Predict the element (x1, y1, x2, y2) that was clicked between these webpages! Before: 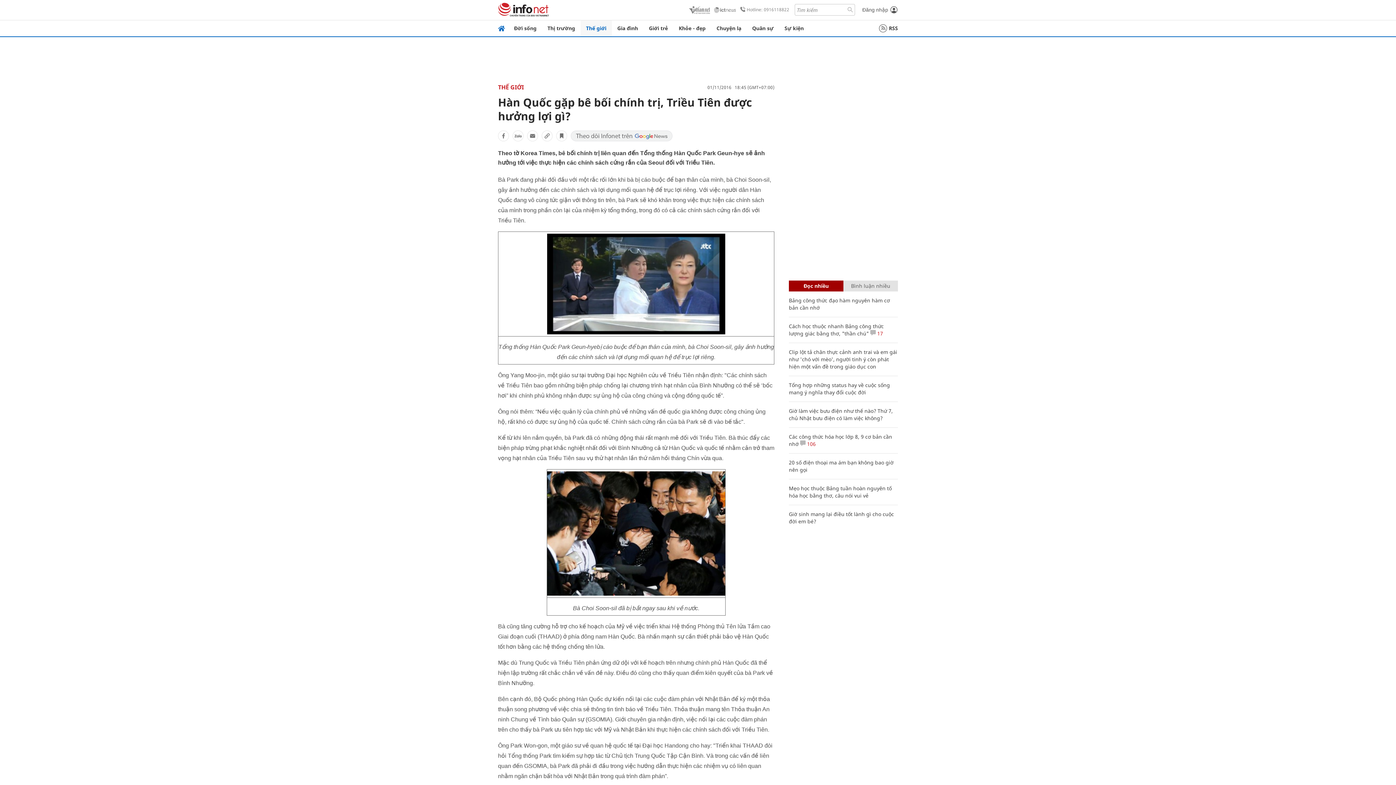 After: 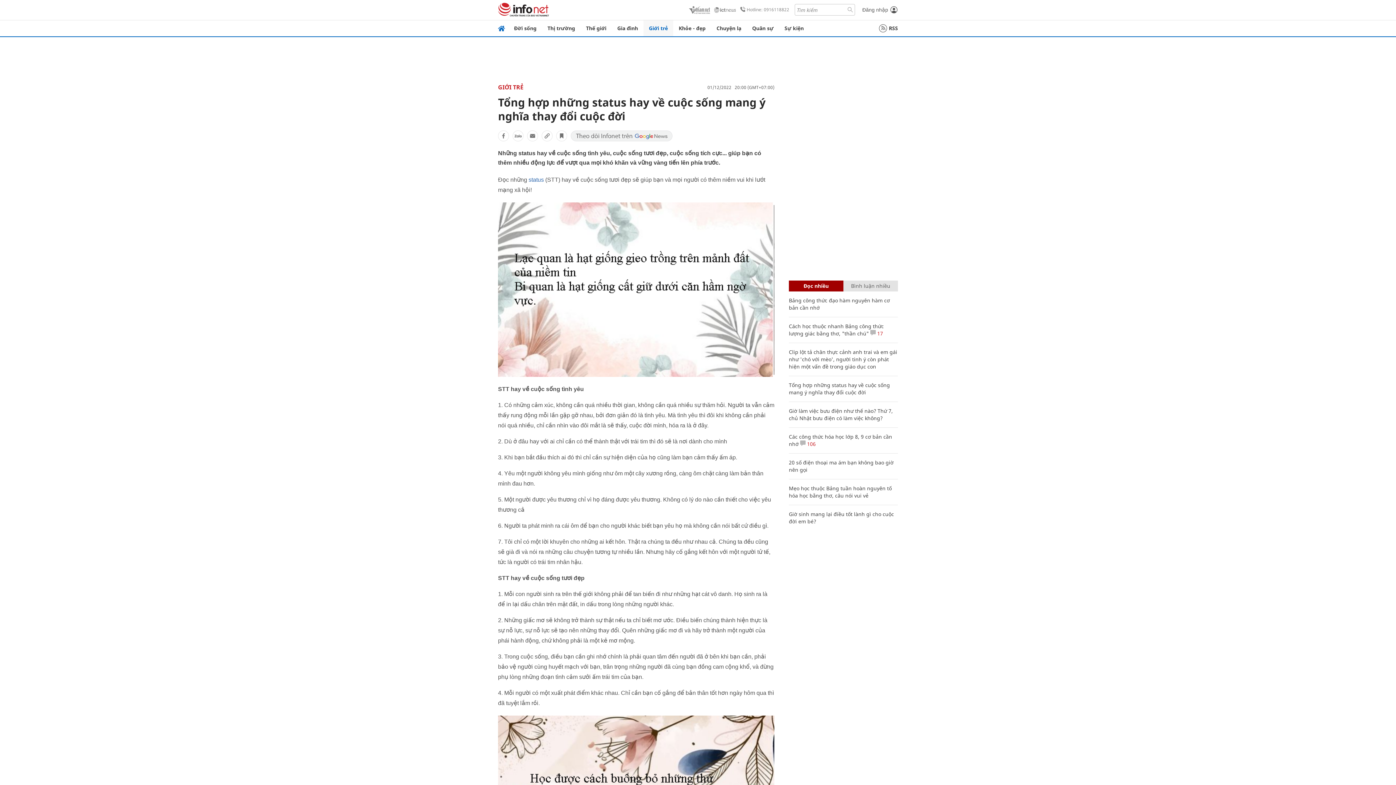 Action: label: Tổng hợp những status hay về cuộc sống mang ý nghĩa thay đổi cuộc đời bbox: (789, 381, 890, 396)